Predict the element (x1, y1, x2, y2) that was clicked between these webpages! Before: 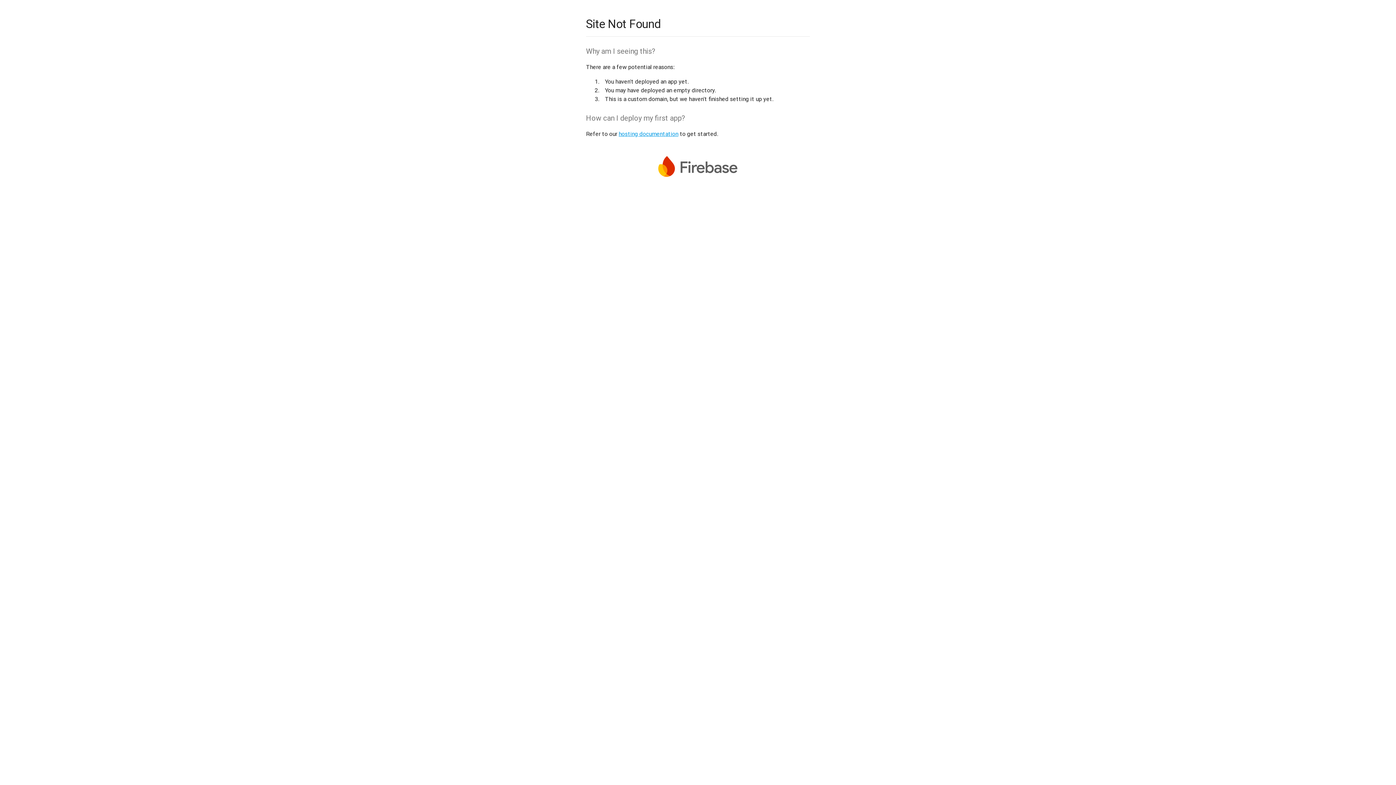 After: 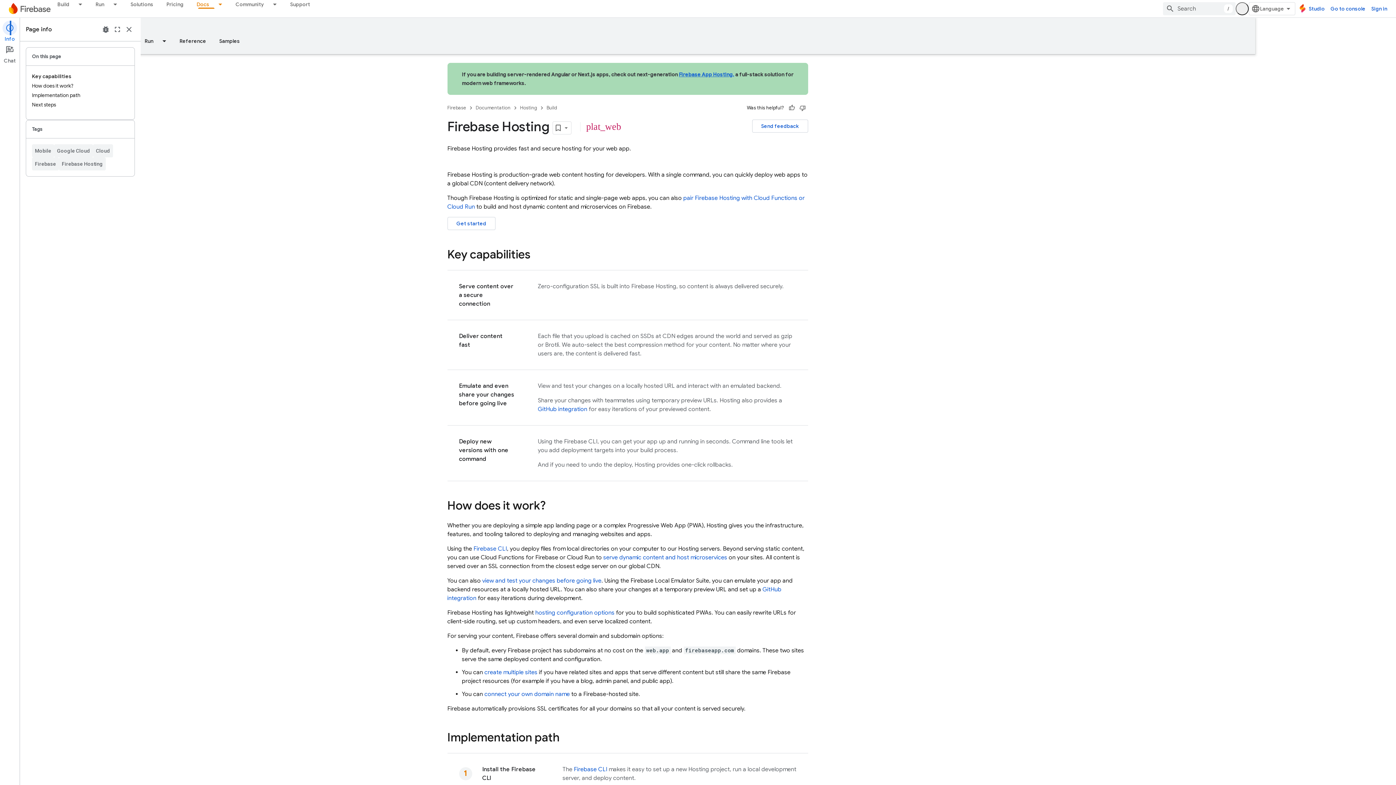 Action: label: hosting documentation bbox: (618, 130, 678, 137)